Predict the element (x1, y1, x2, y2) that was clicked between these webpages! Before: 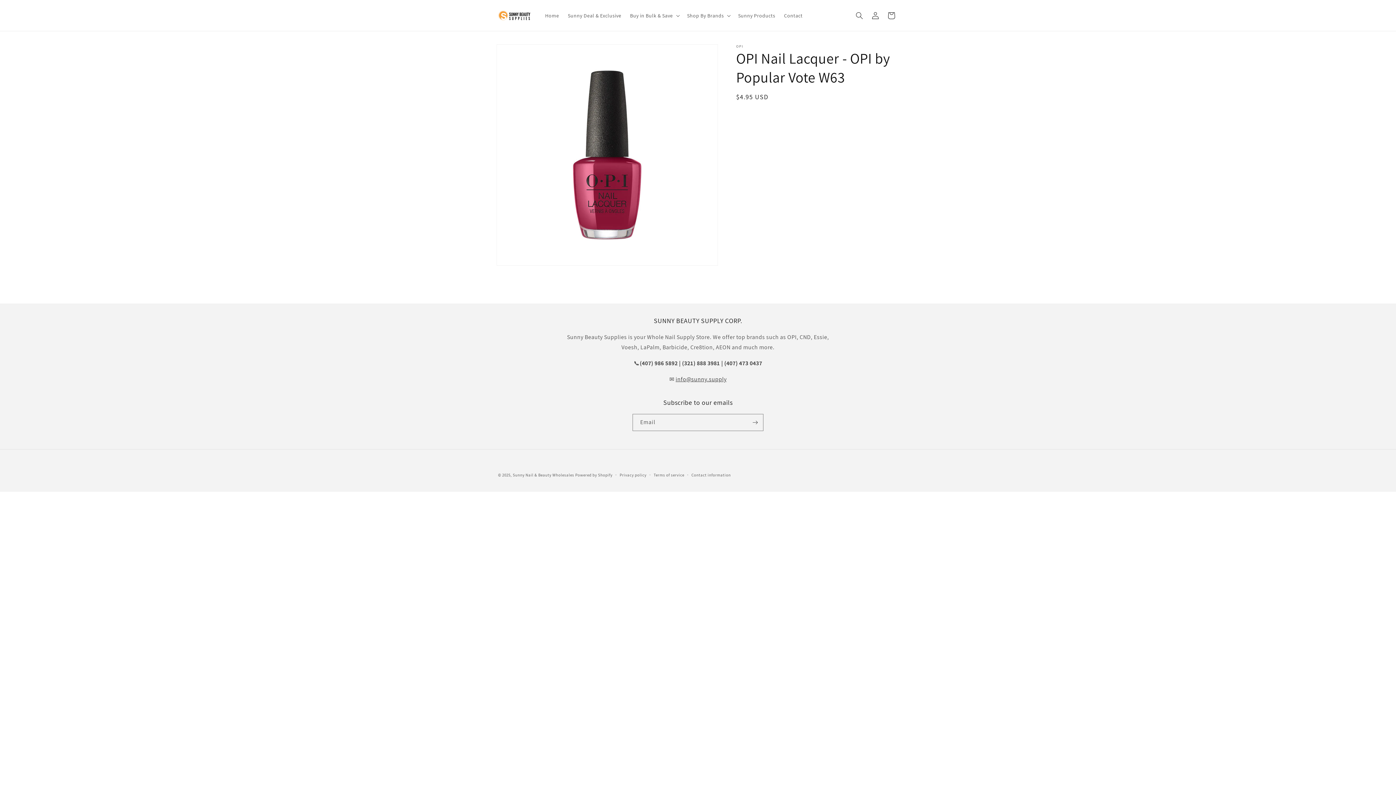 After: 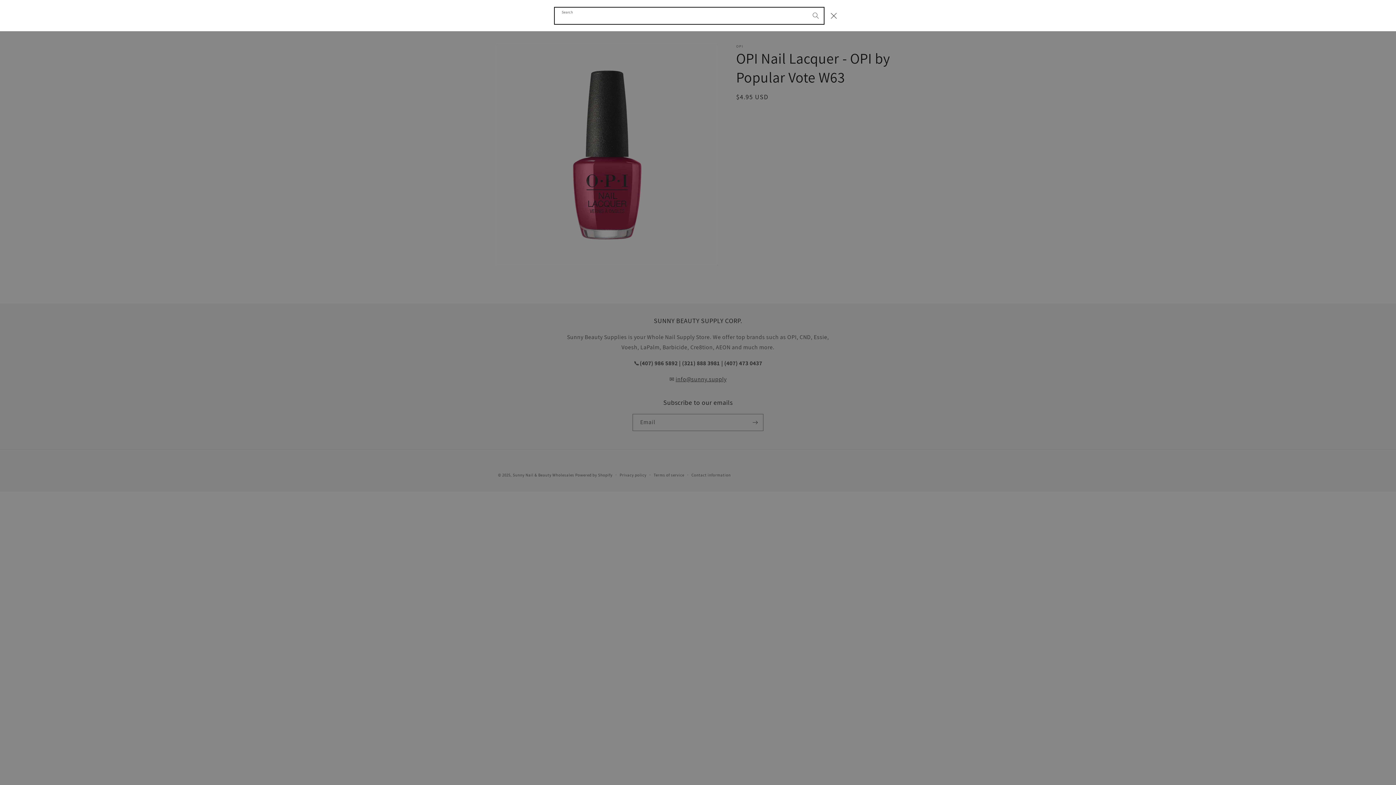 Action: bbox: (851, 7, 867, 23) label: Search